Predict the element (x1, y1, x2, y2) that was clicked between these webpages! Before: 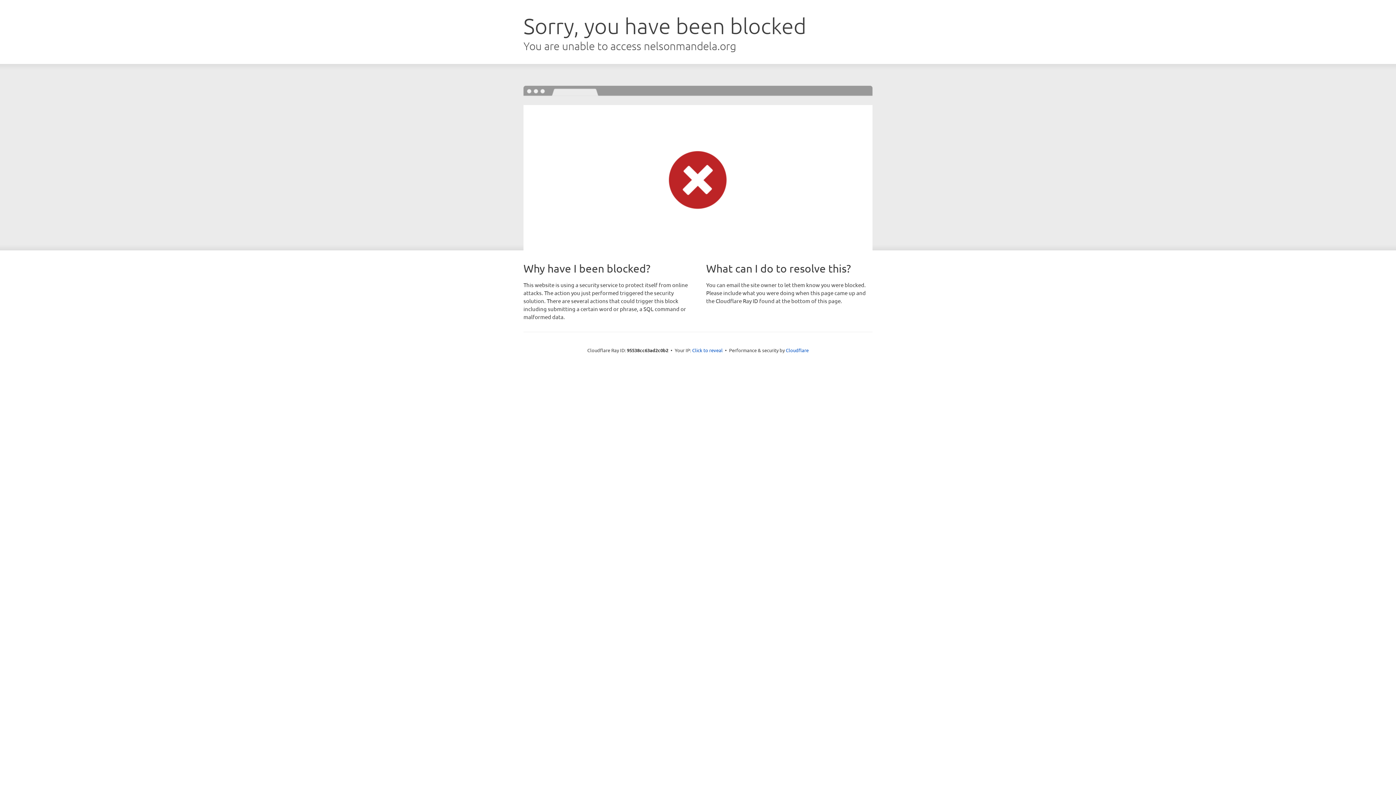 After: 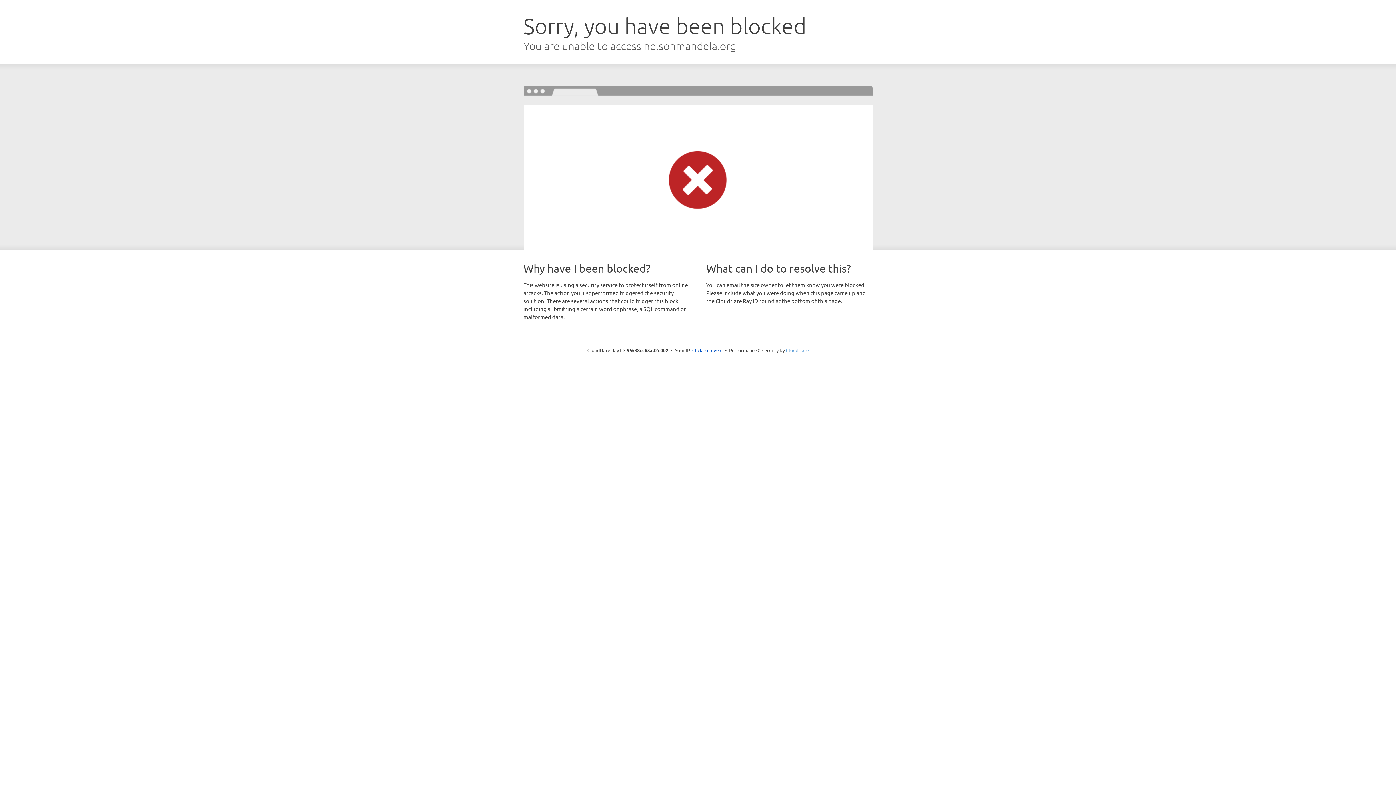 Action: bbox: (786, 347, 808, 353) label: Cloudflare